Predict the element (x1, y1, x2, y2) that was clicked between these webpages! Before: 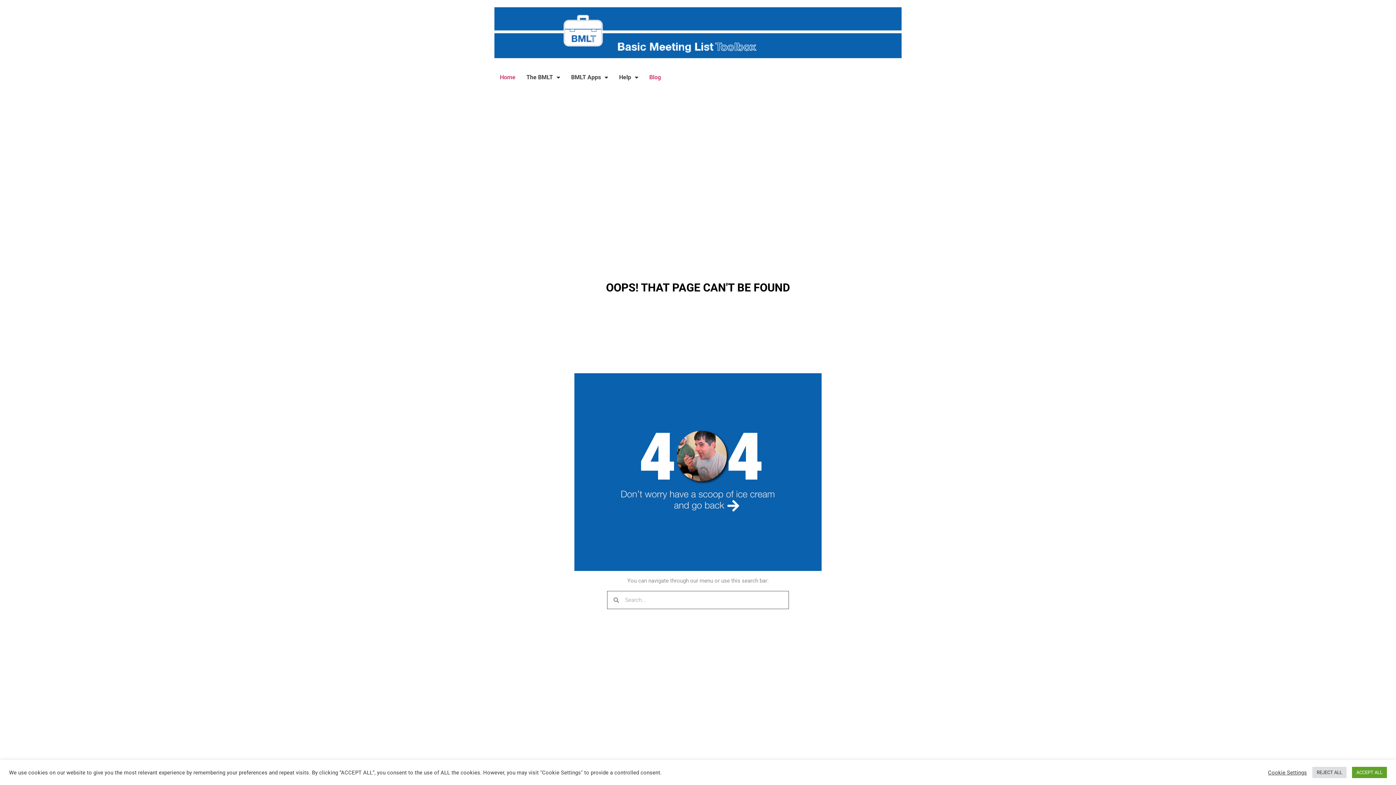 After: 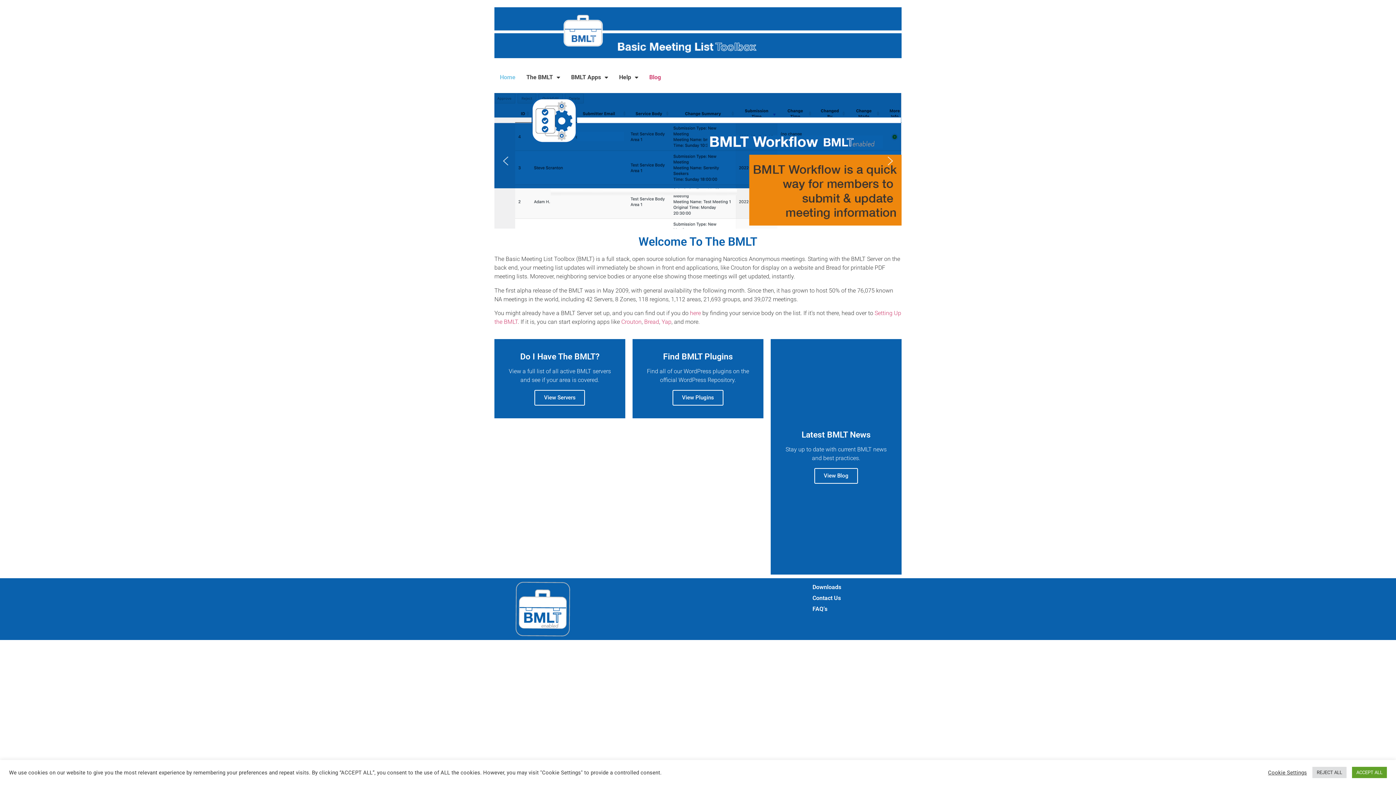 Action: label: Home bbox: (494, 69, 521, 85)